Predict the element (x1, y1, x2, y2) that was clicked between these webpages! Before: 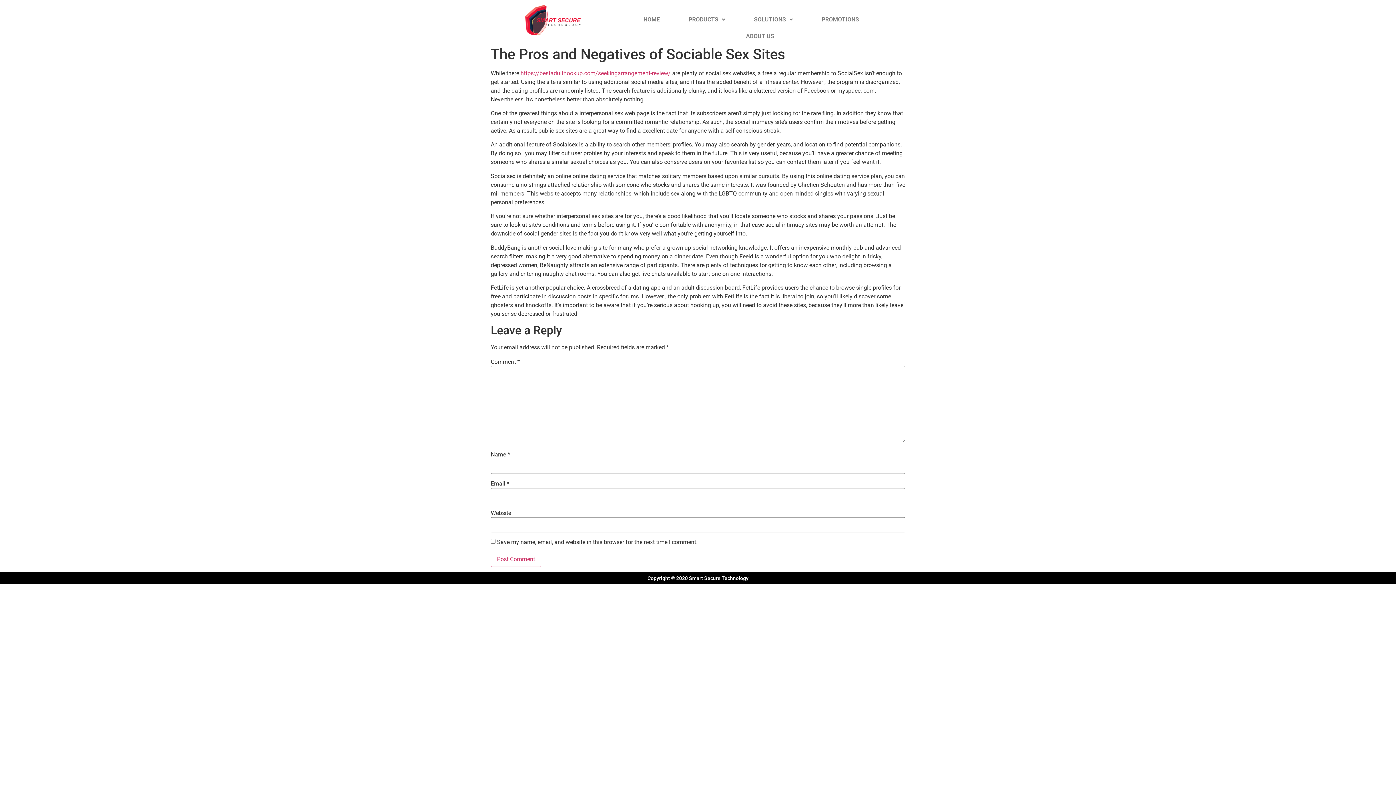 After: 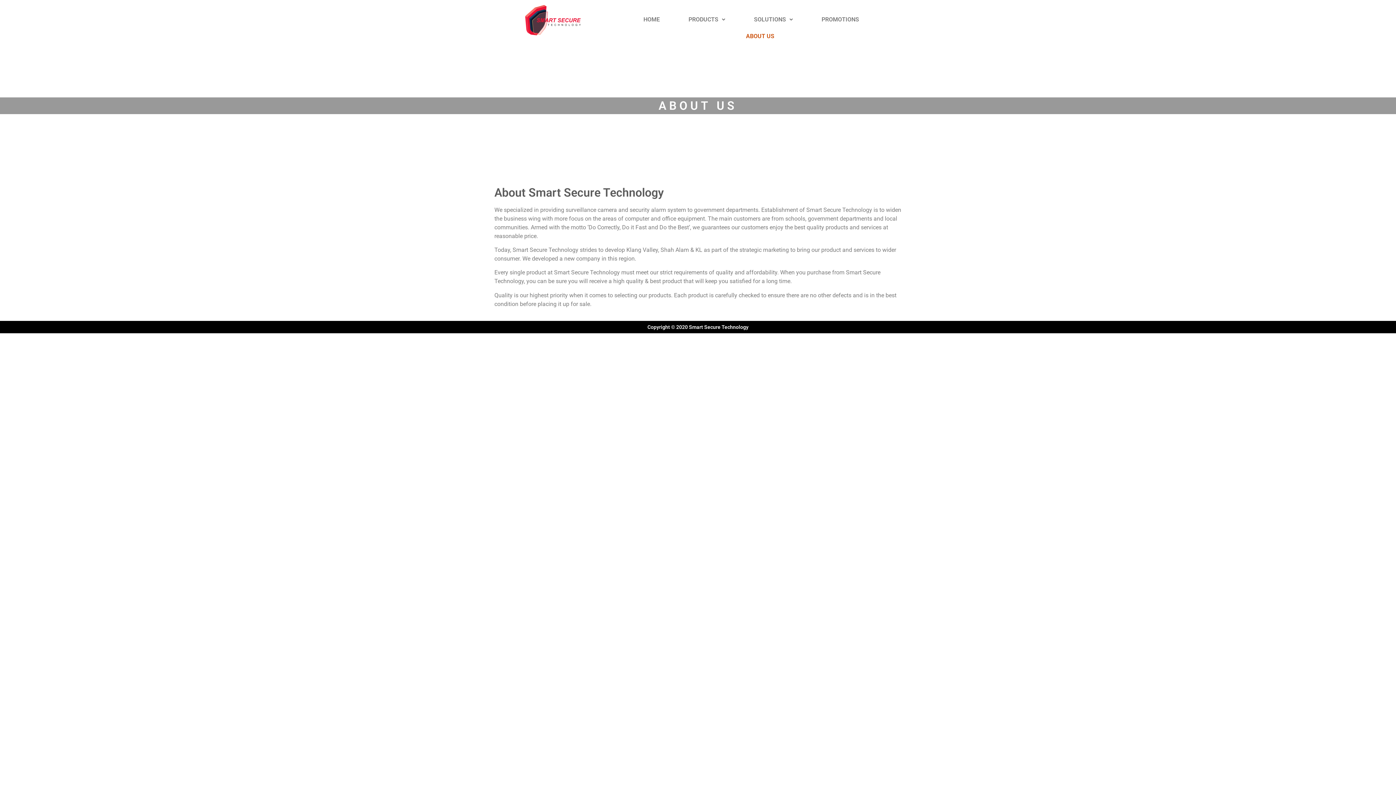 Action: label: ABOUT US bbox: (740, 28, 780, 44)